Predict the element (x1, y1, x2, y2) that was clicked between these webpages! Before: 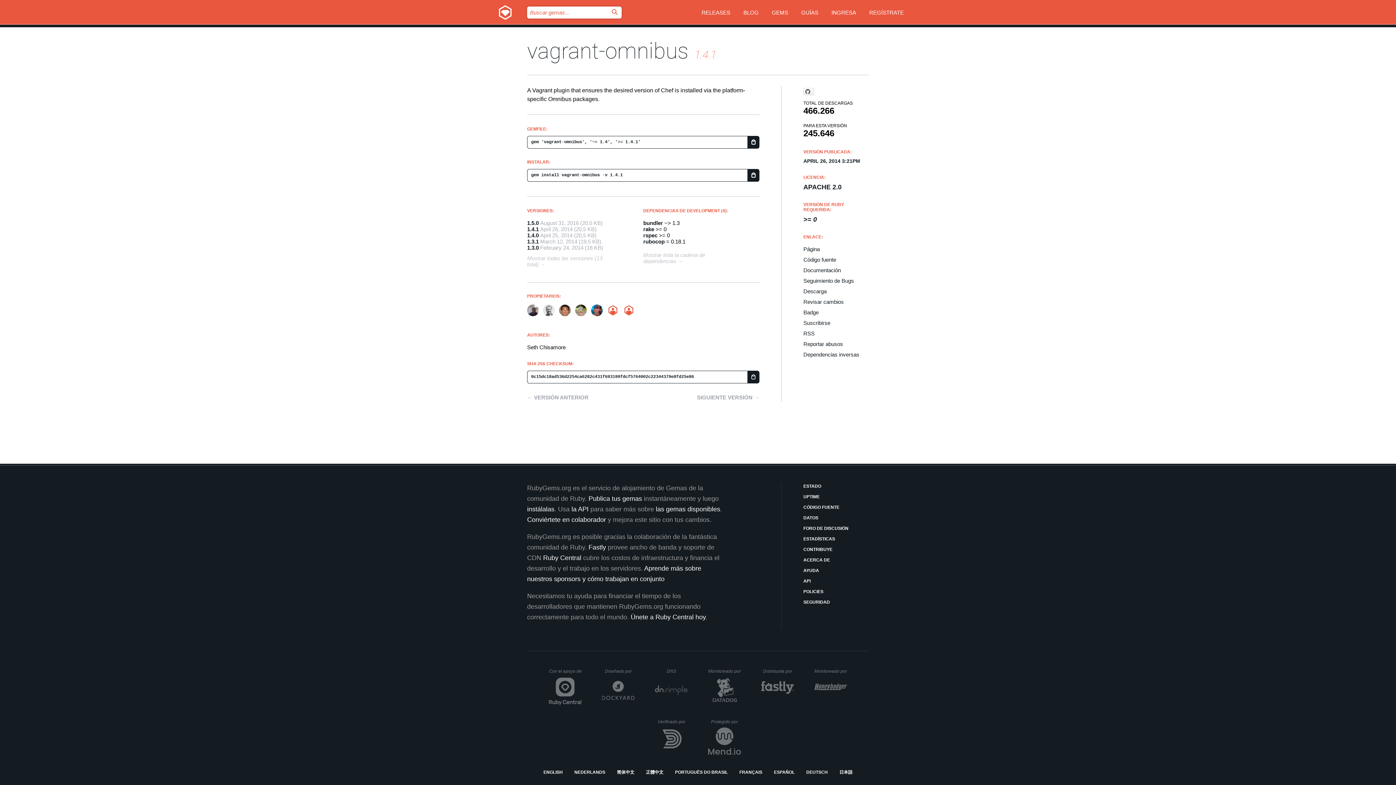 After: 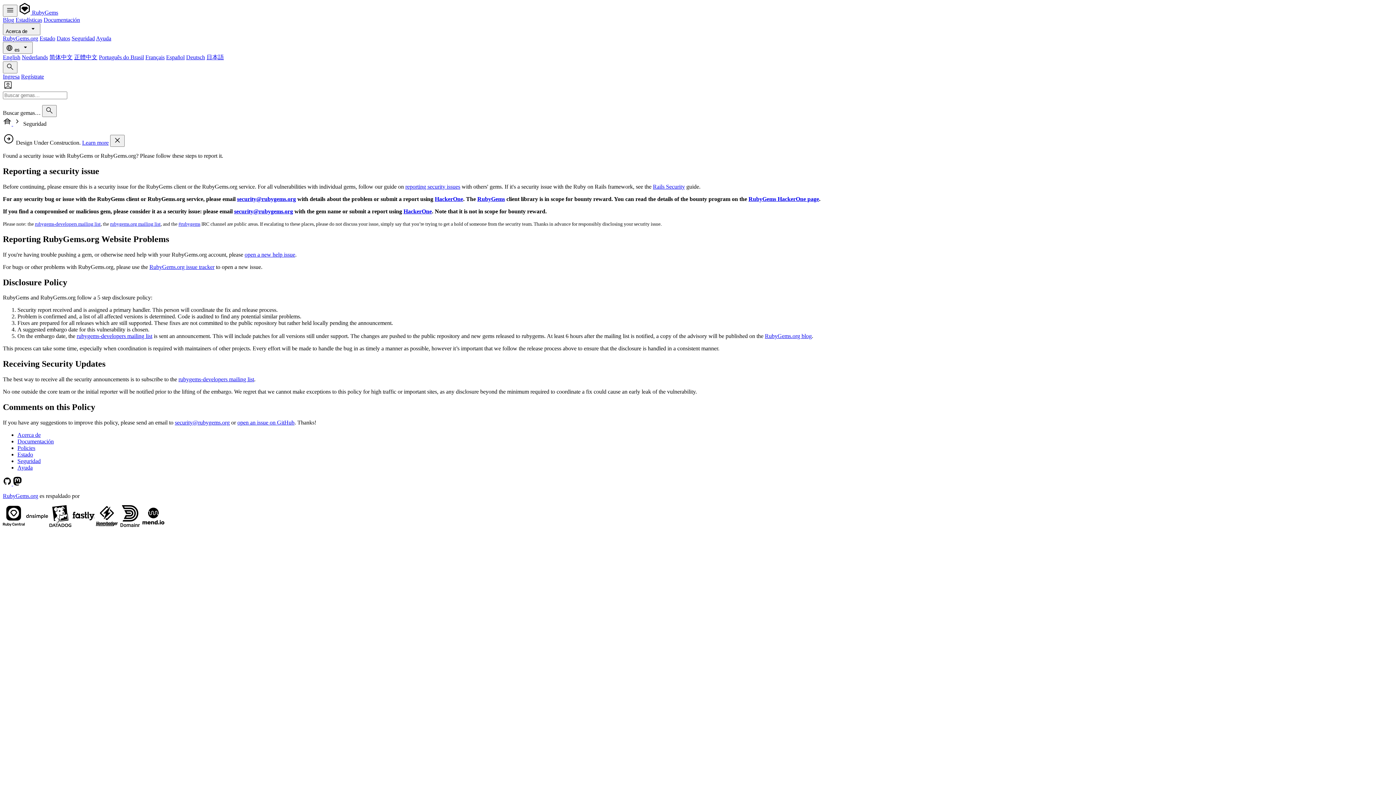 Action: bbox: (803, 599, 869, 606) label: SEGURIDAD